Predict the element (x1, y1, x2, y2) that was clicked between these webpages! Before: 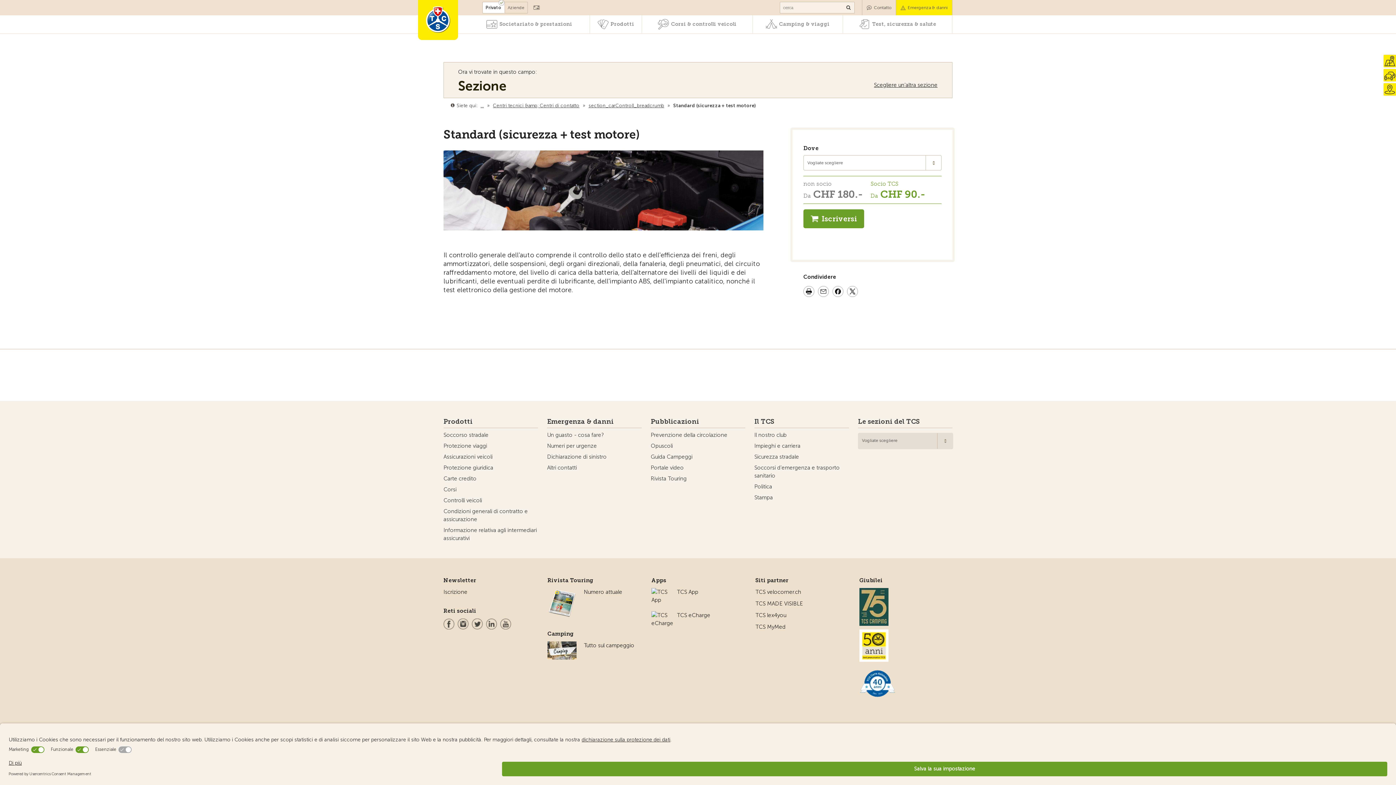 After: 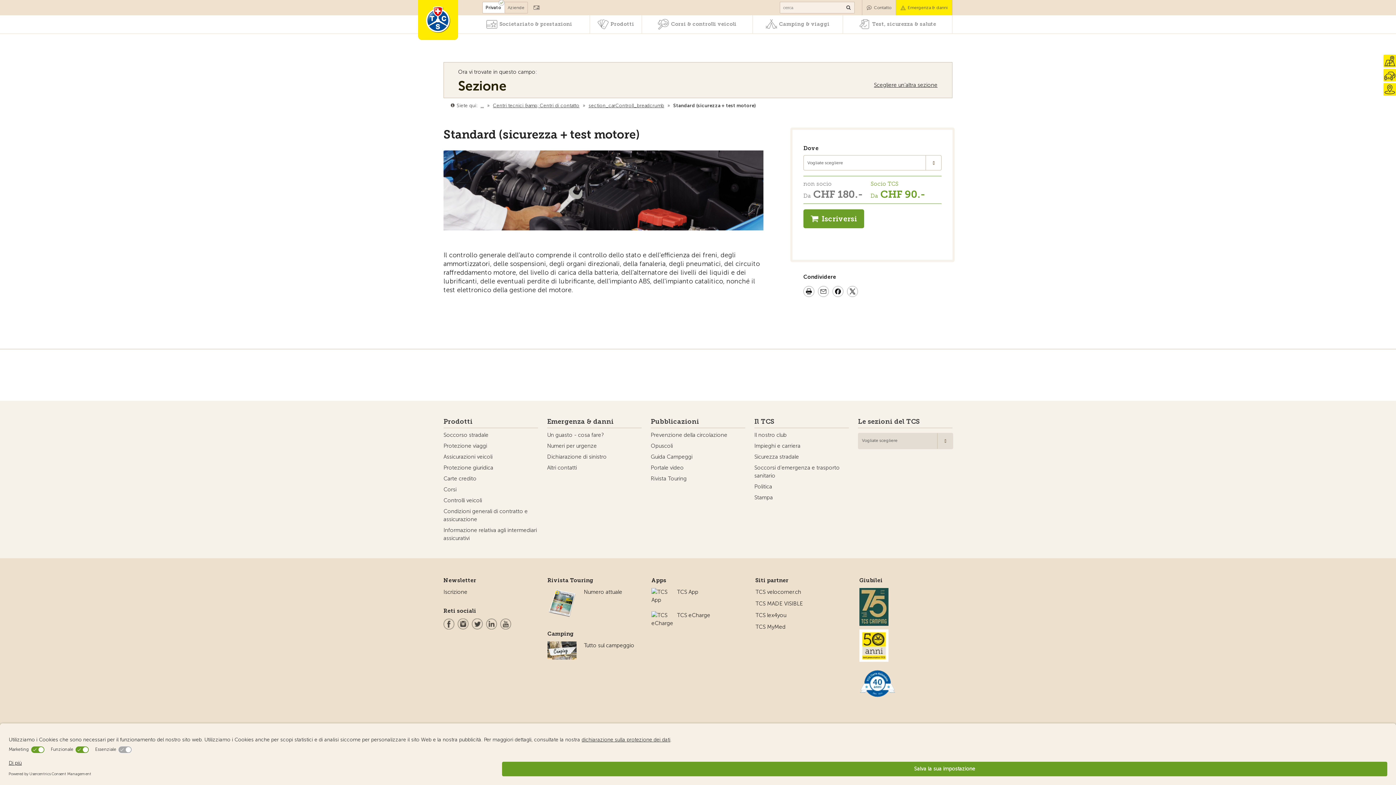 Action: bbox: (500, 619, 511, 626)